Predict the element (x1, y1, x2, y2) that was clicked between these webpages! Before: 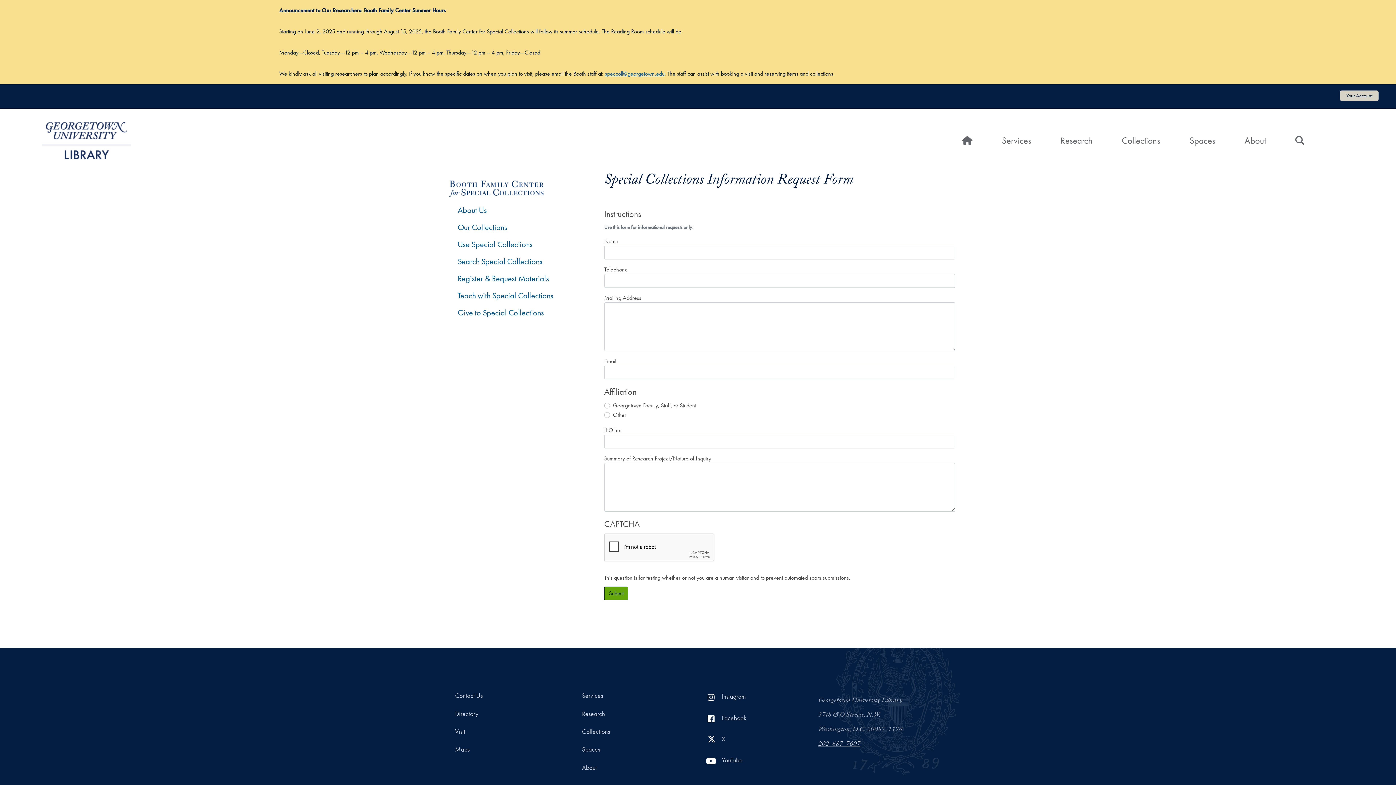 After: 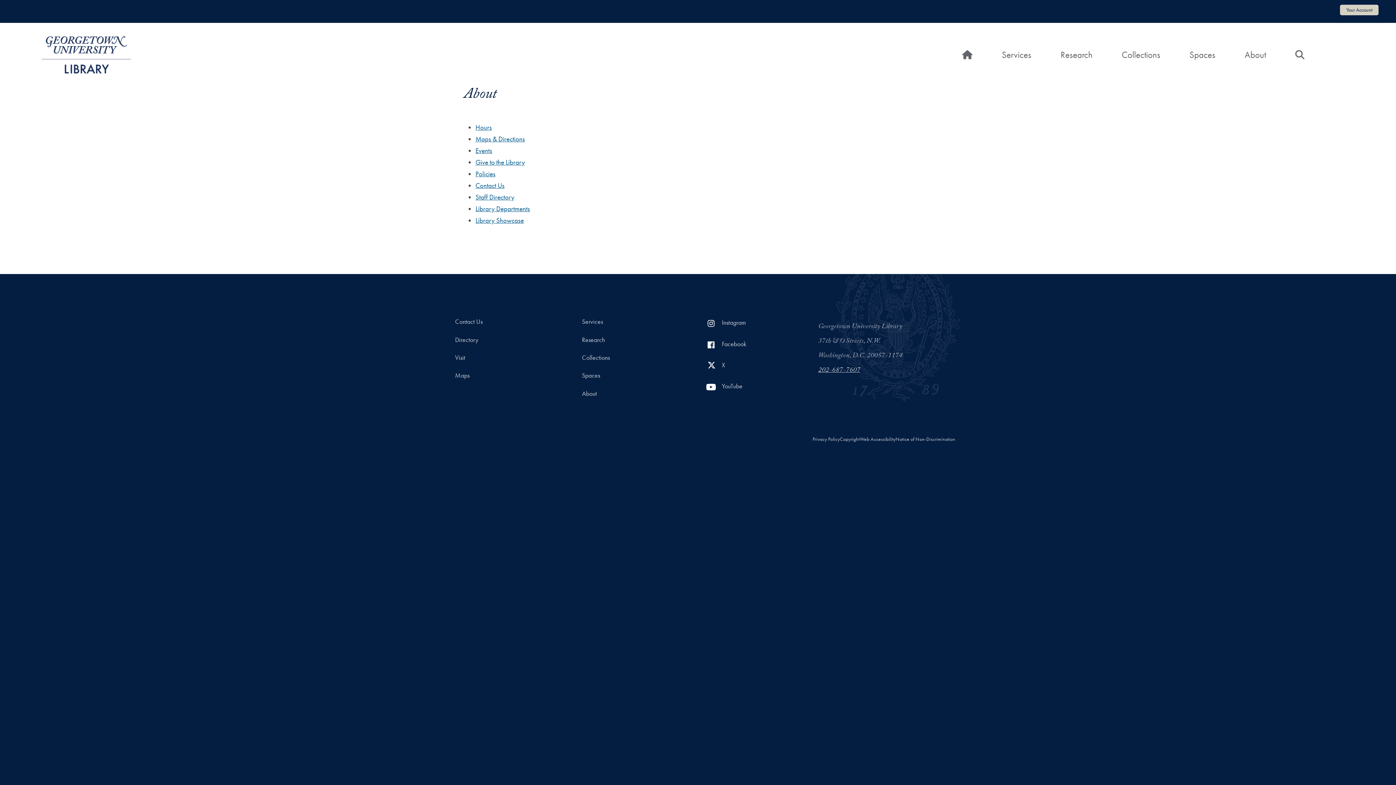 Action: bbox: (580, 759, 680, 777) label: About